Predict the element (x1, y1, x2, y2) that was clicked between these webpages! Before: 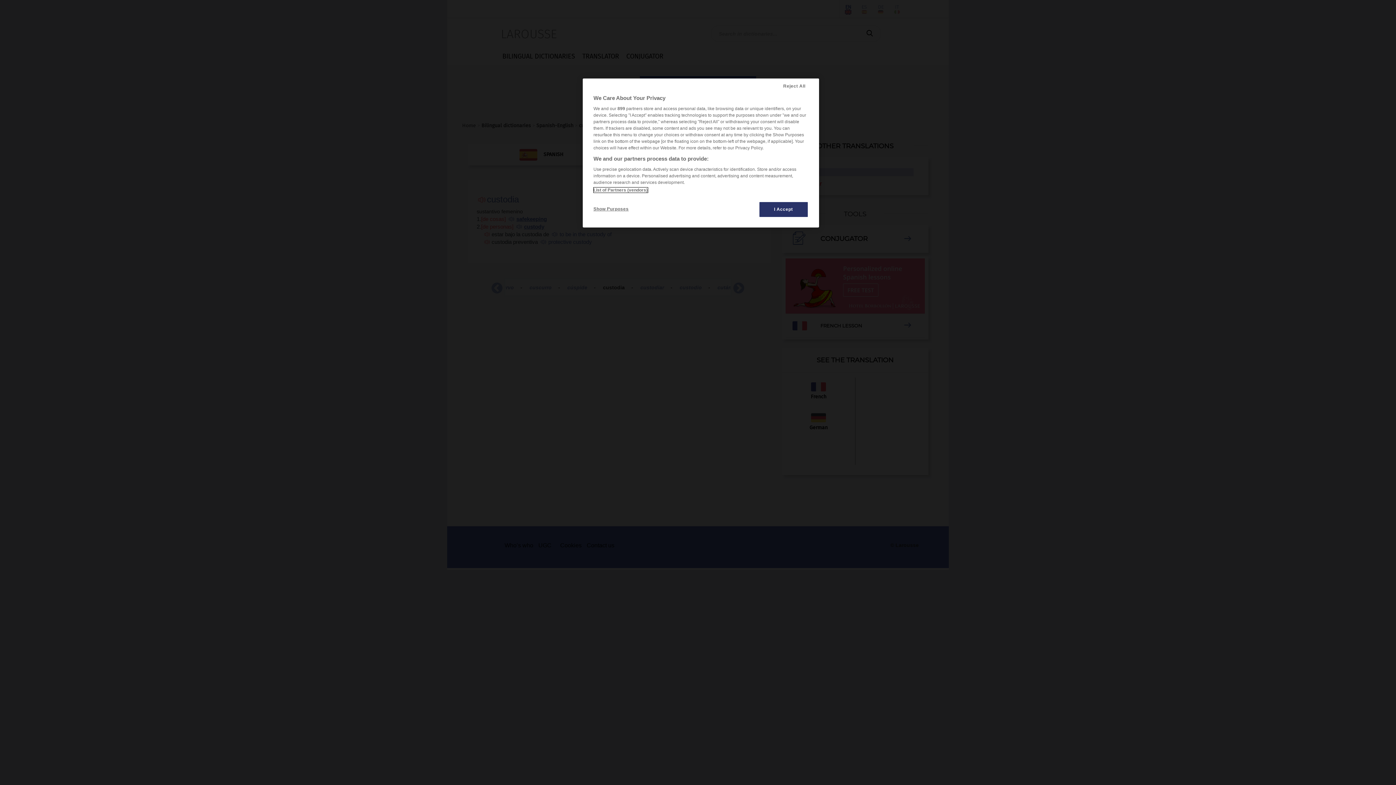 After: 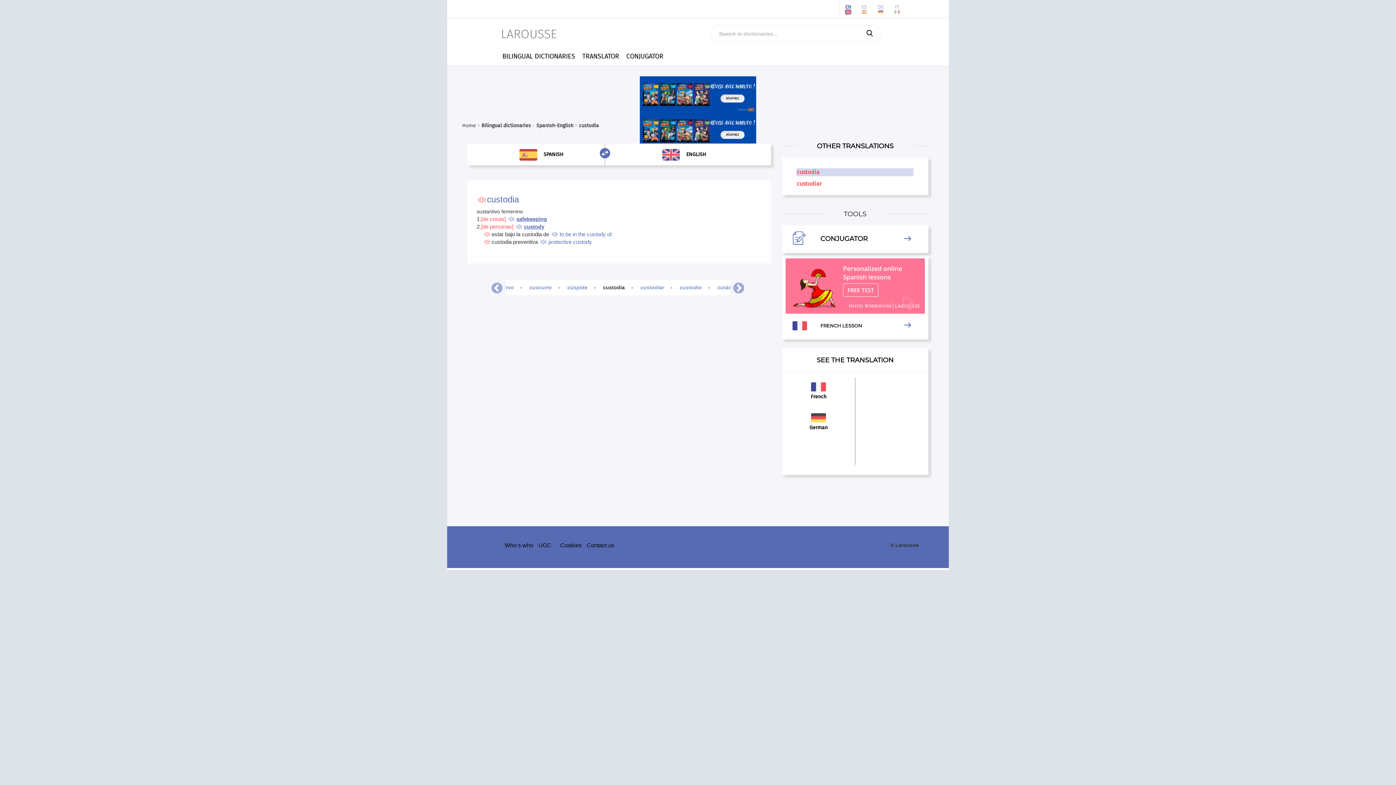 Action: bbox: (770, 78, 819, 94) label: Reject All